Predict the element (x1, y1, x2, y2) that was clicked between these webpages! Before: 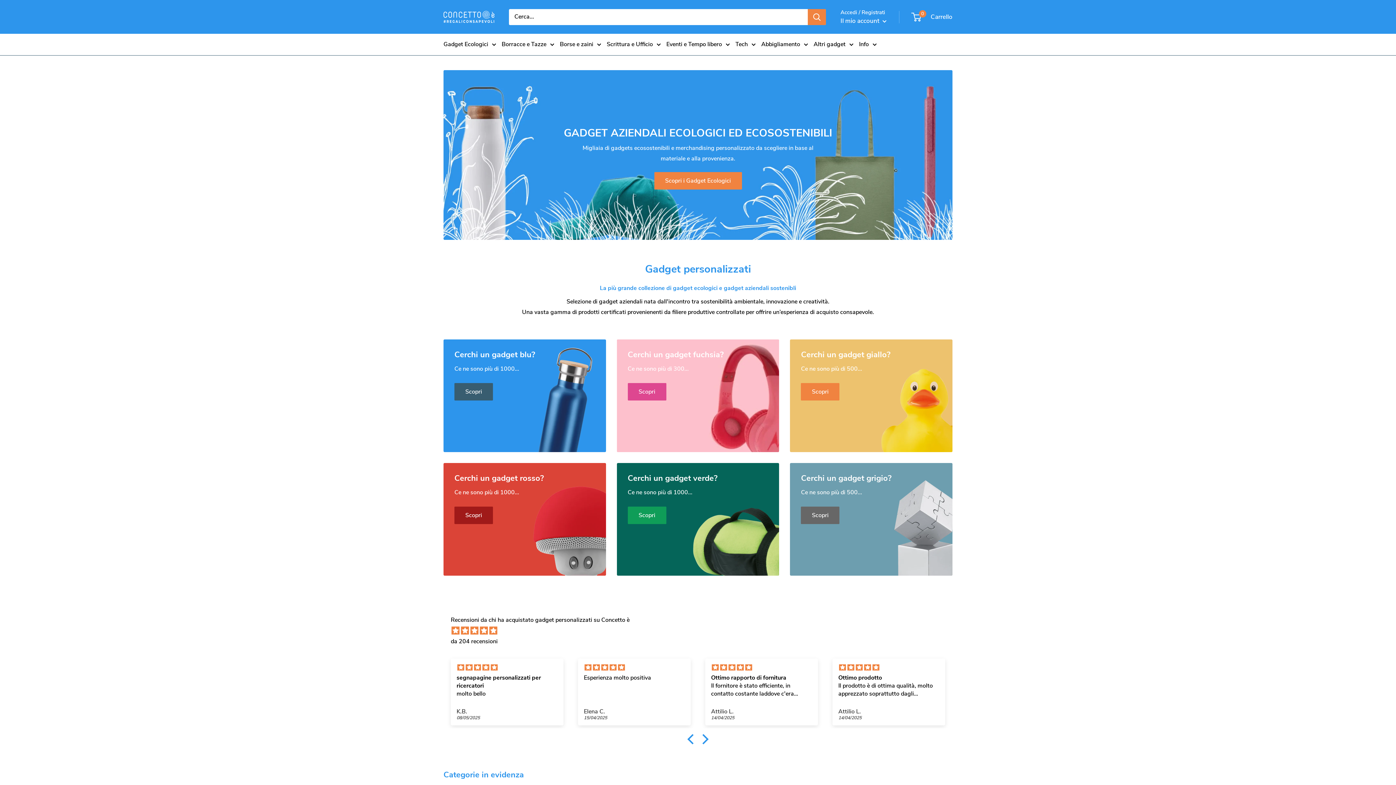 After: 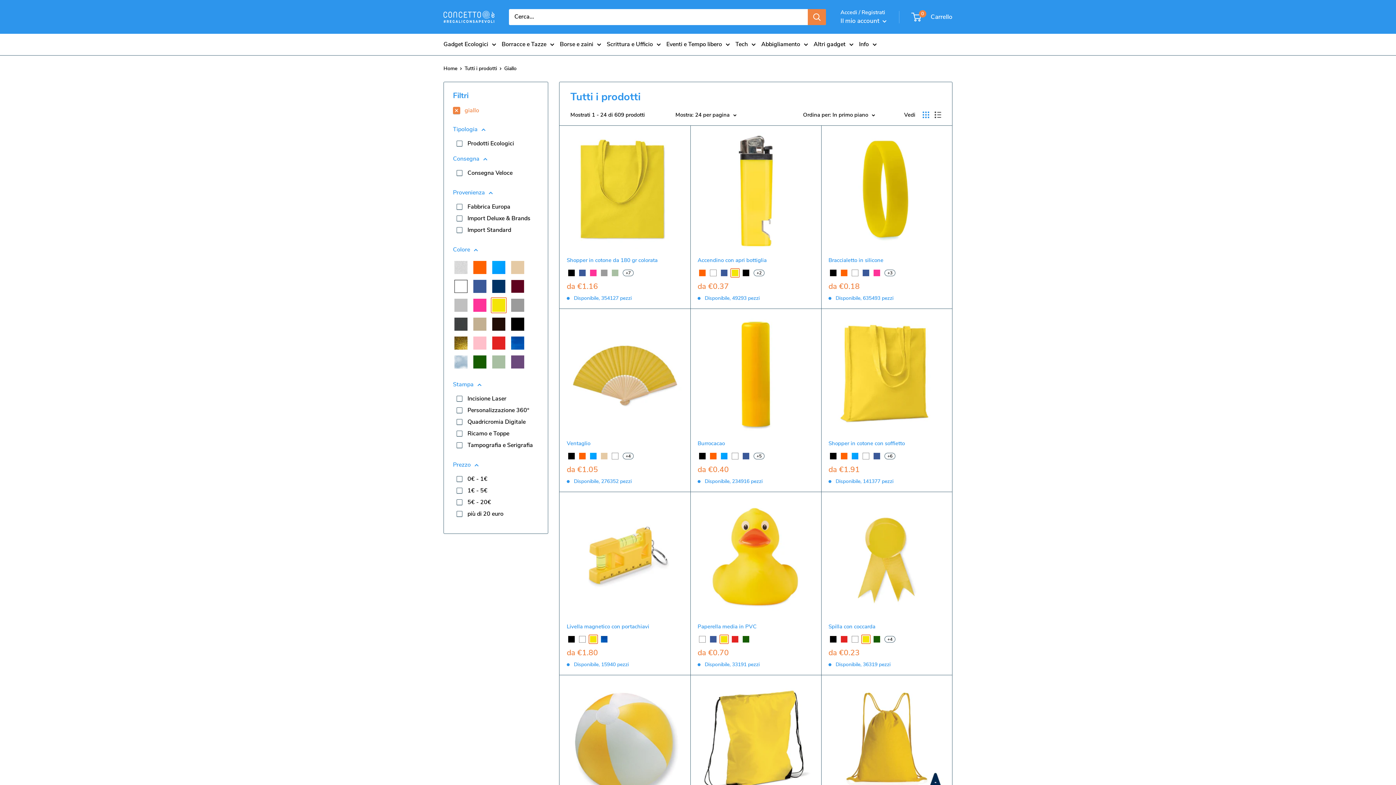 Action: label: Cerchi un gadget giallo?

Ce ne sono più di 500...

Scopri bbox: (790, 339, 952, 452)